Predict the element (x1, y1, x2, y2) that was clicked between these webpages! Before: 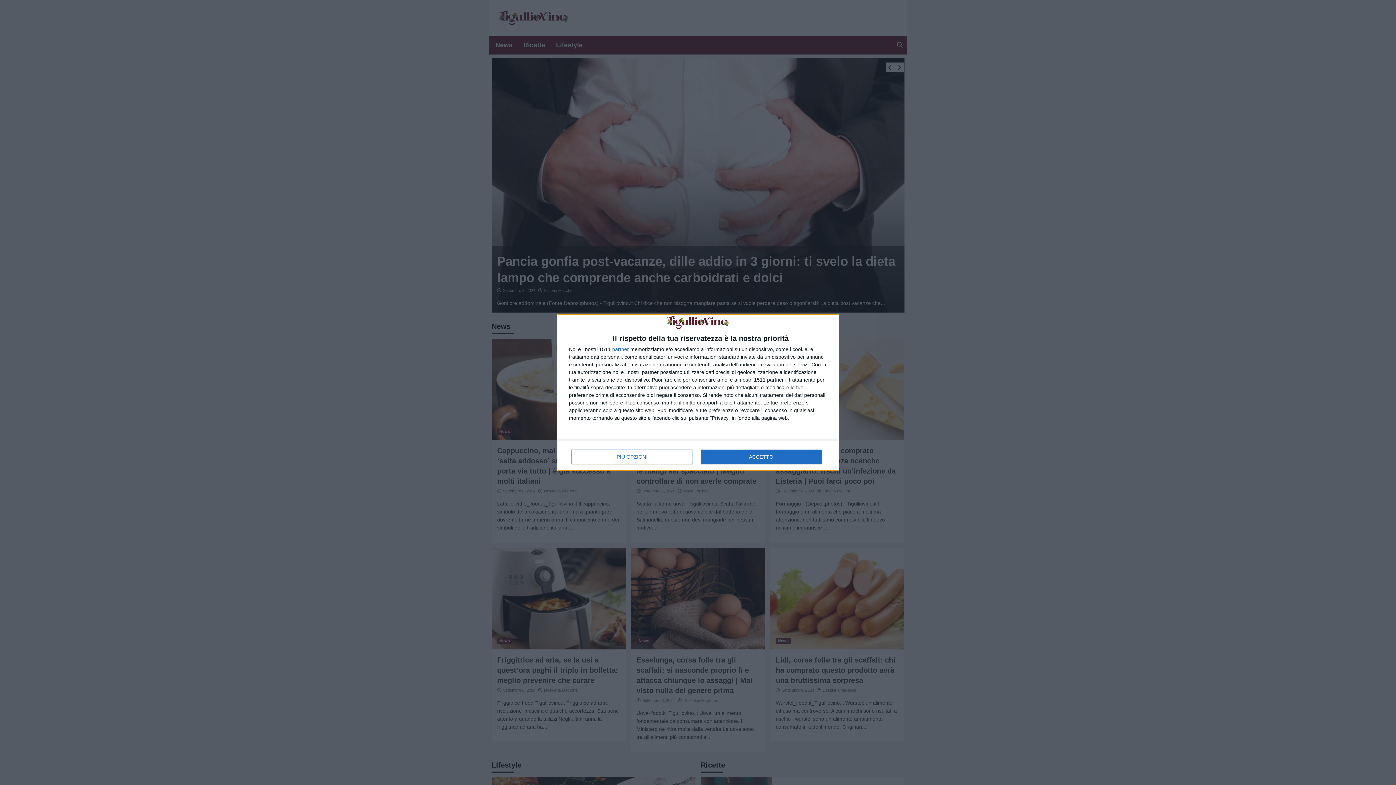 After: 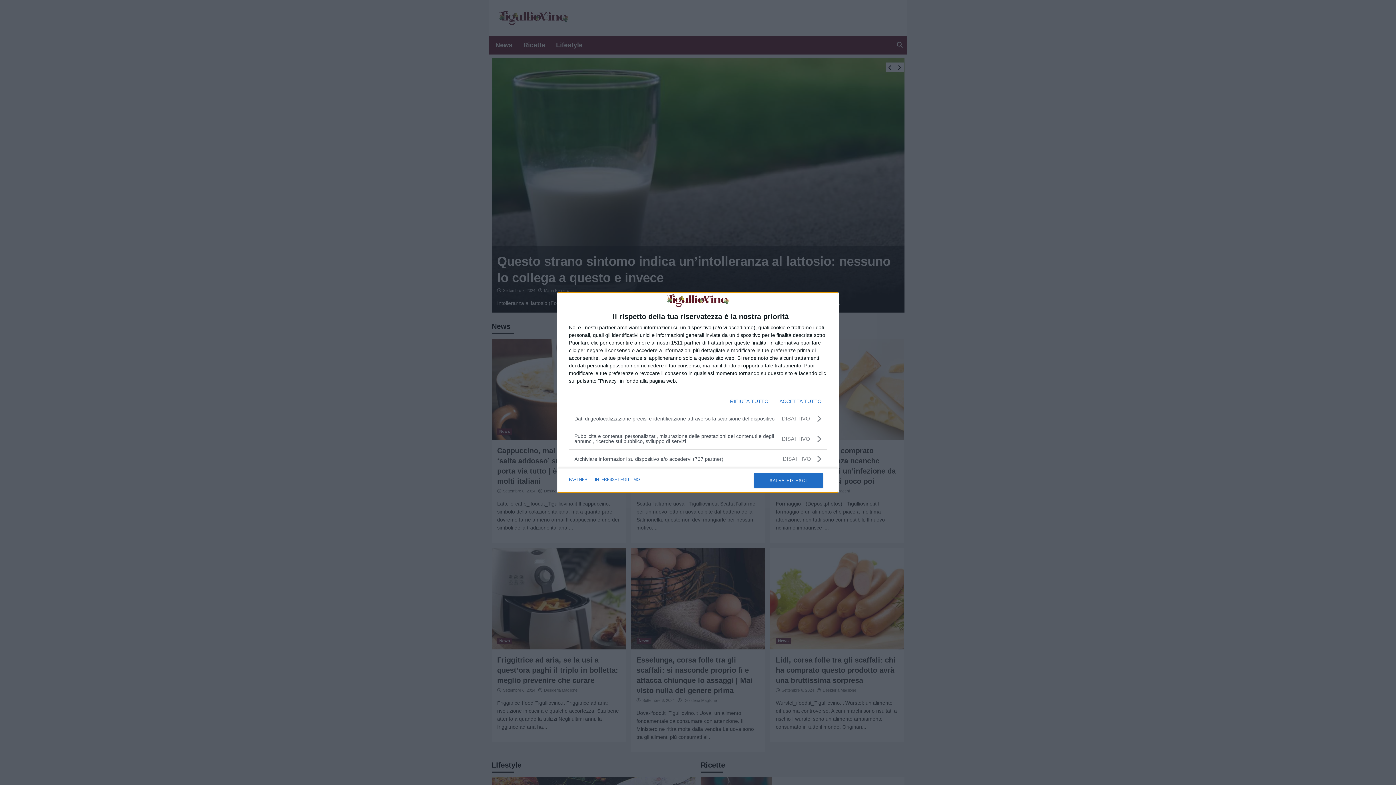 Action: label: PIÙ OPZIONI bbox: (571, 449, 692, 464)